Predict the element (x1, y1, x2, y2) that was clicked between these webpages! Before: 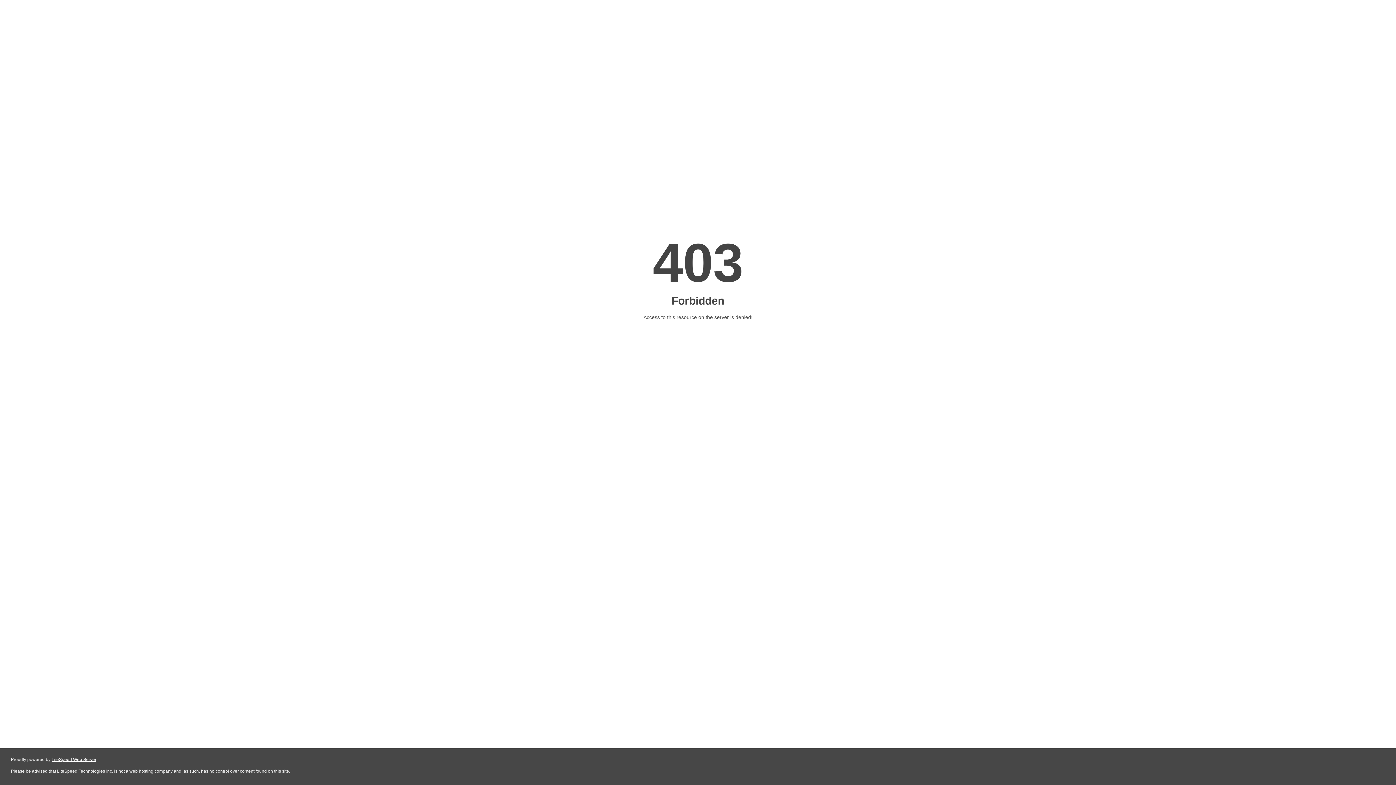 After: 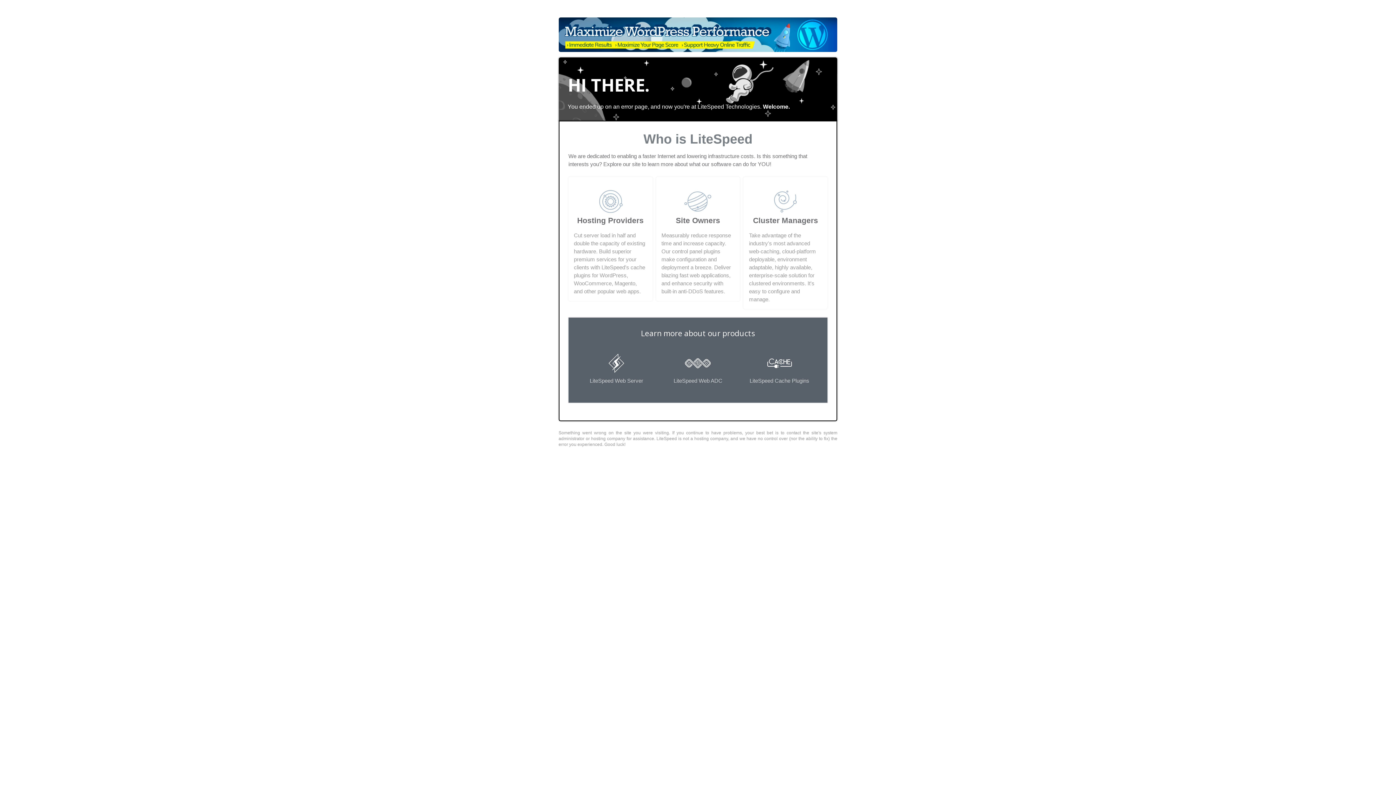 Action: bbox: (51, 757, 96, 762) label: LiteSpeed Web Server